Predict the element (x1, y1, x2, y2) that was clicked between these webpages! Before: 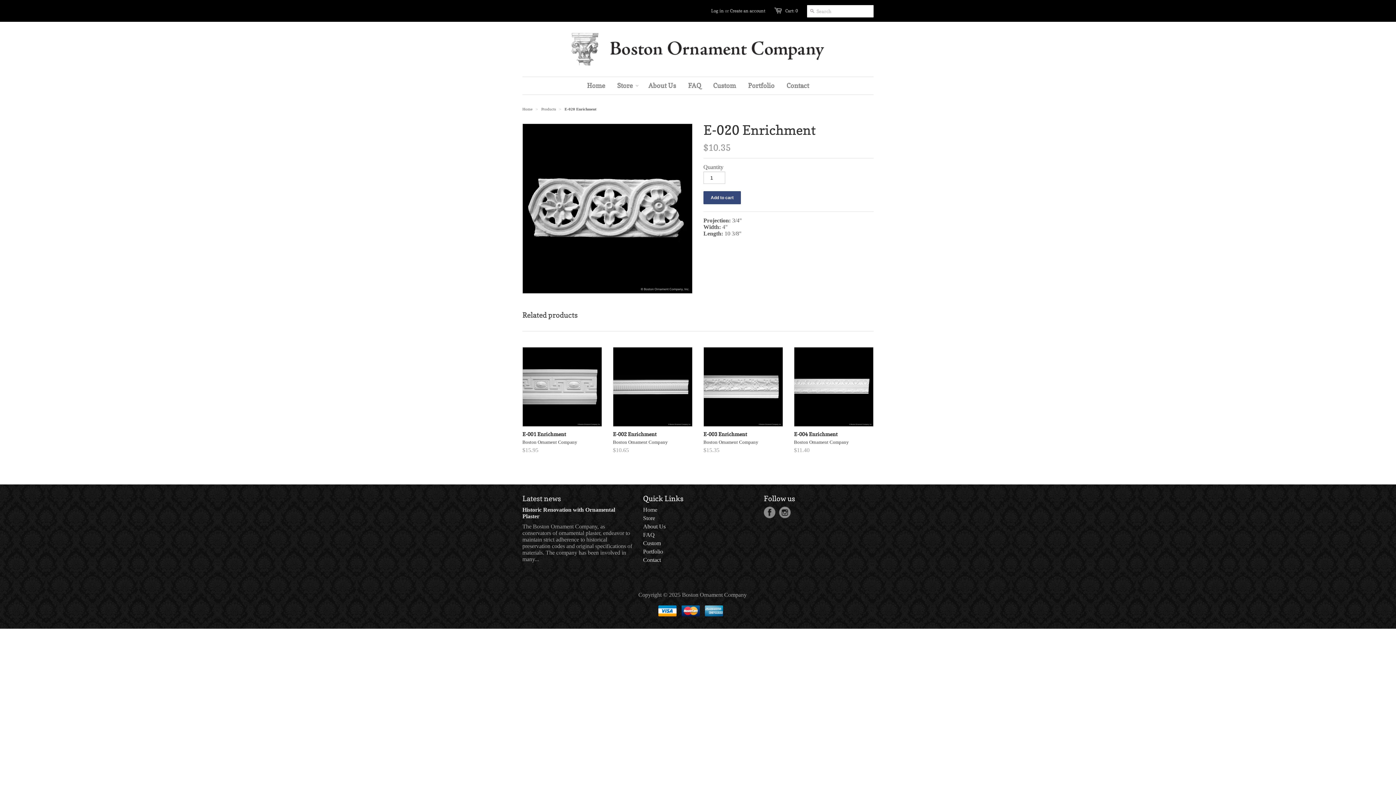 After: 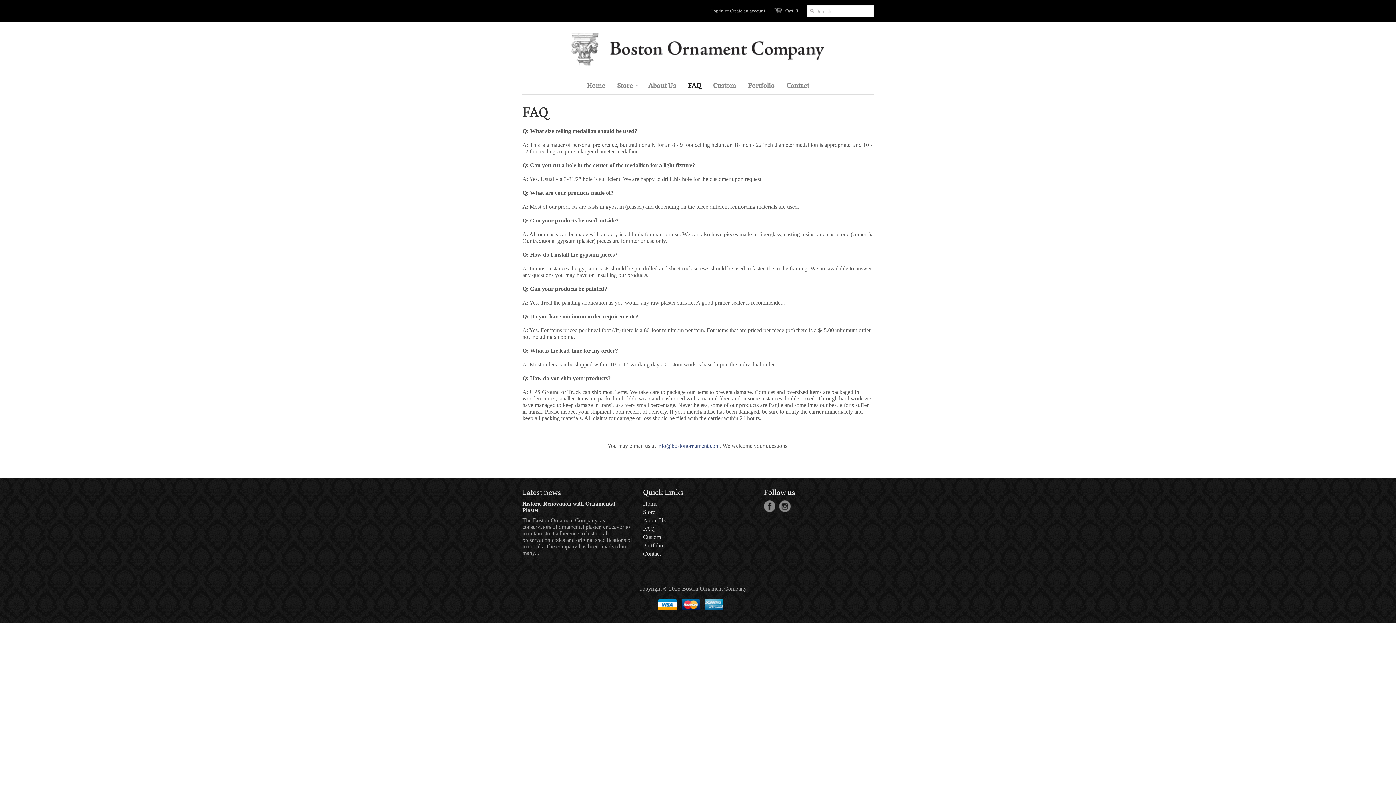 Action: bbox: (643, 532, 654, 538) label: FAQ